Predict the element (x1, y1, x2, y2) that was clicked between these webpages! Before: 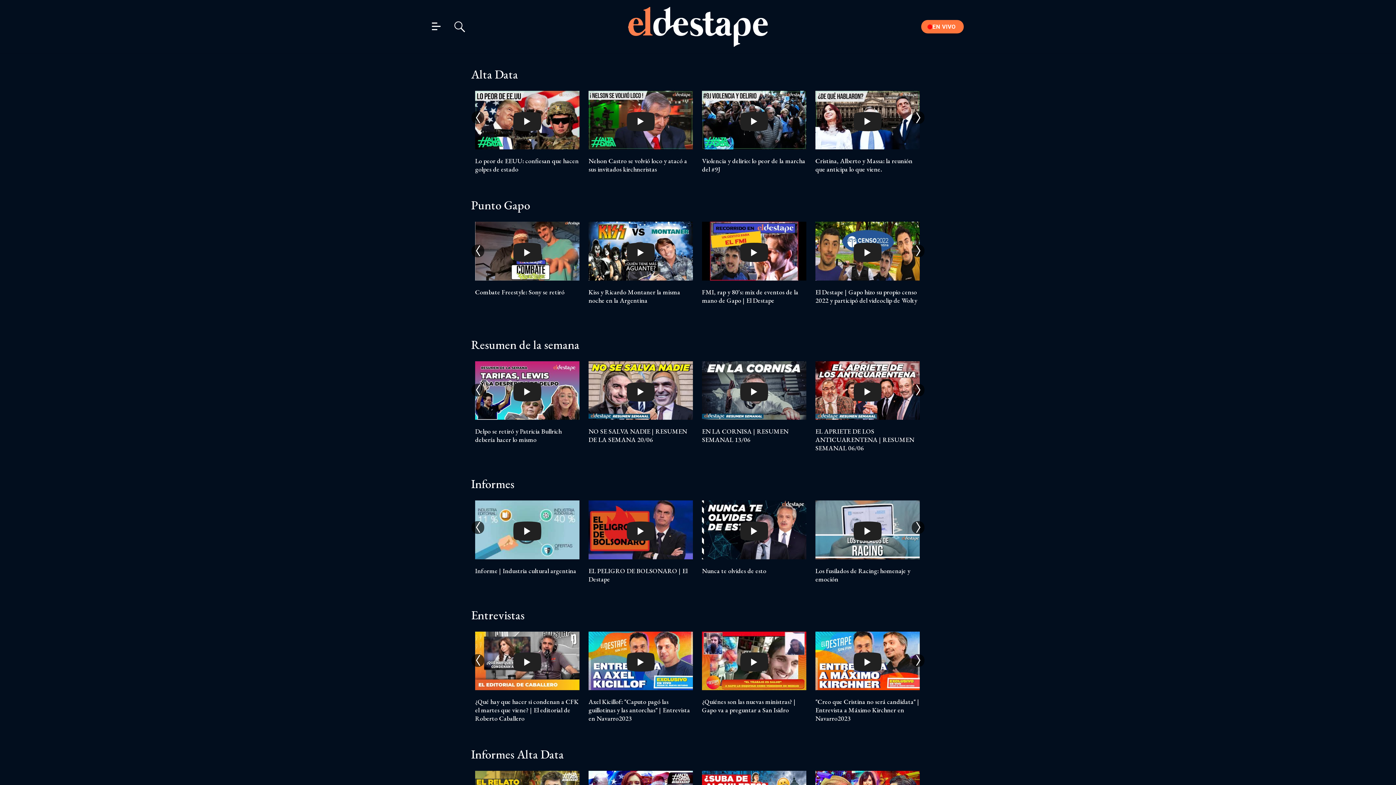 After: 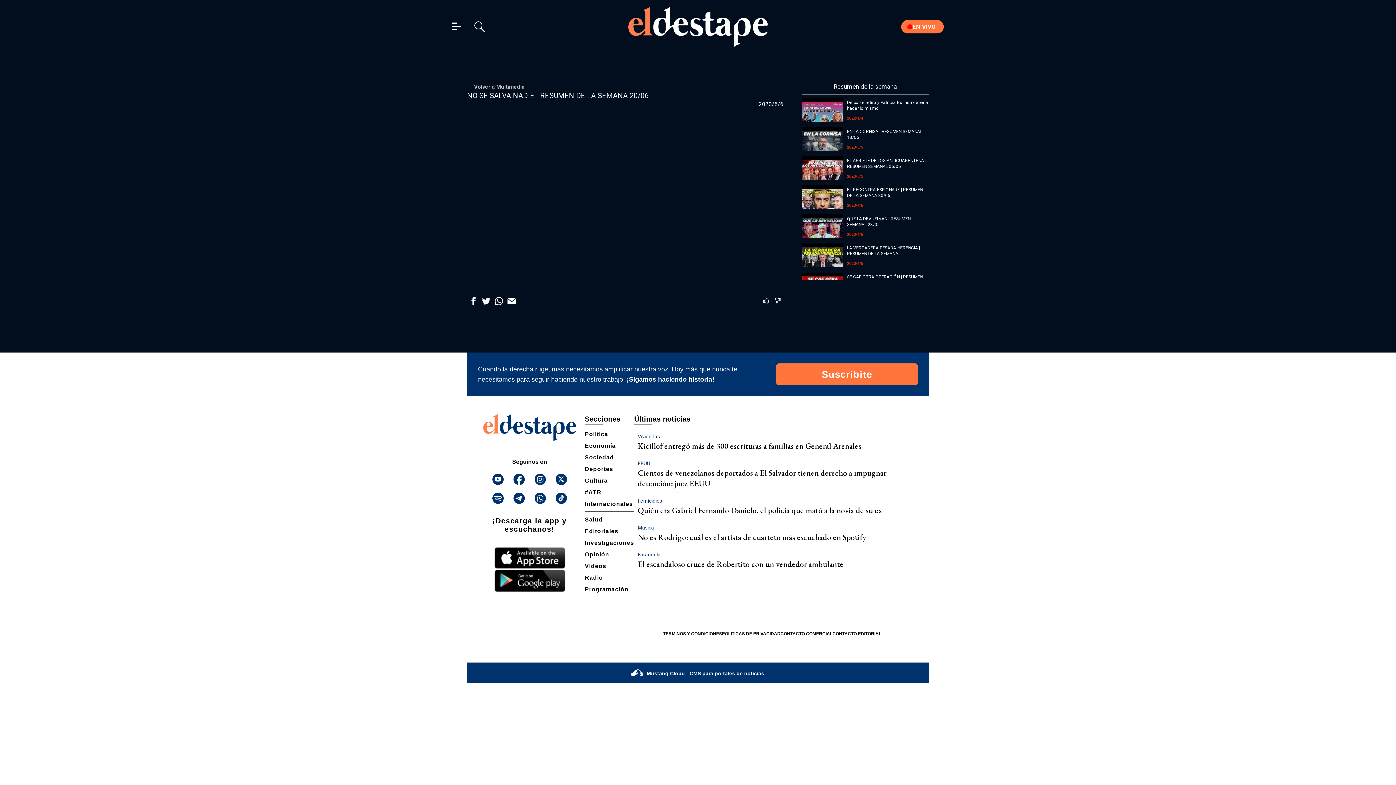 Action: bbox: (588, 427, 687, 444) label: NO SE SALVA NADIE | RESUMEN DE LA SEMANA 20/06